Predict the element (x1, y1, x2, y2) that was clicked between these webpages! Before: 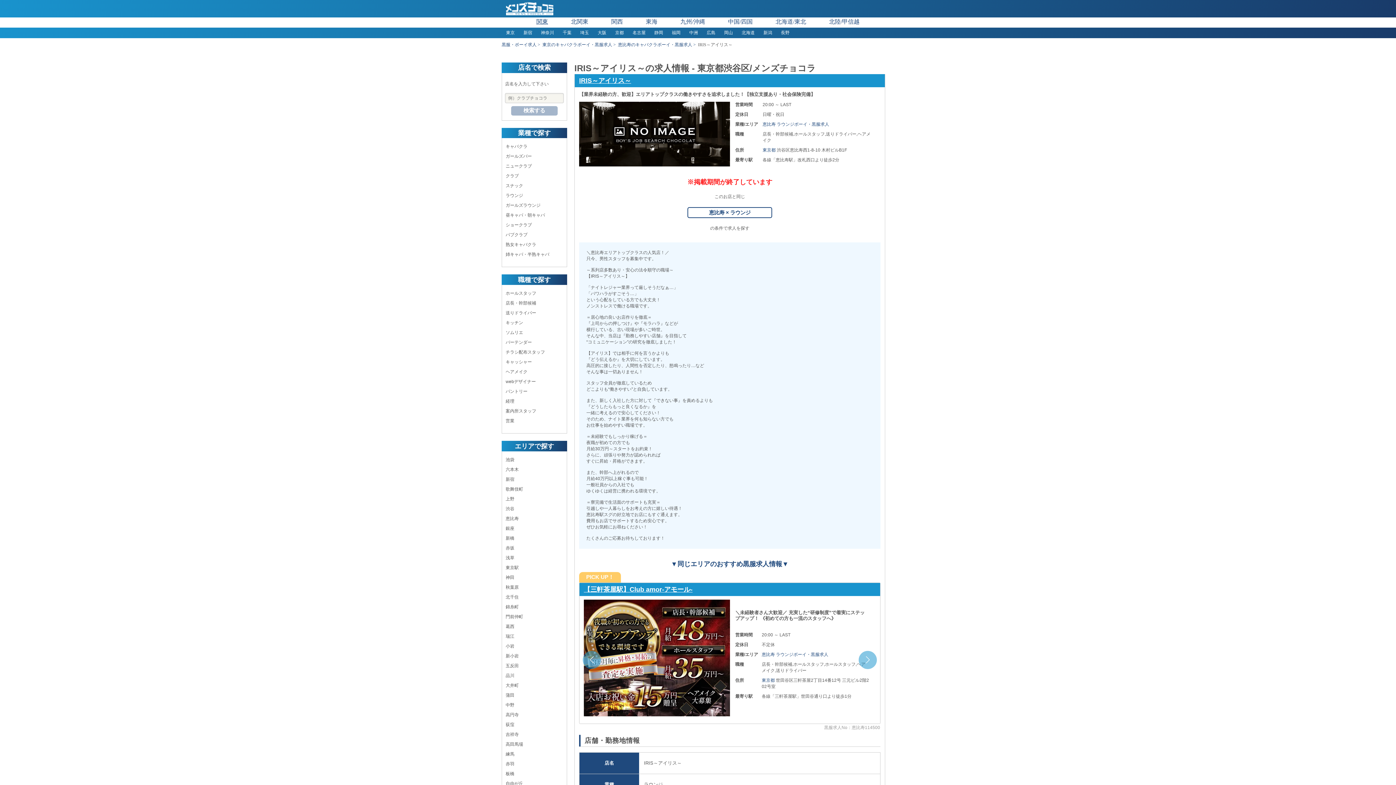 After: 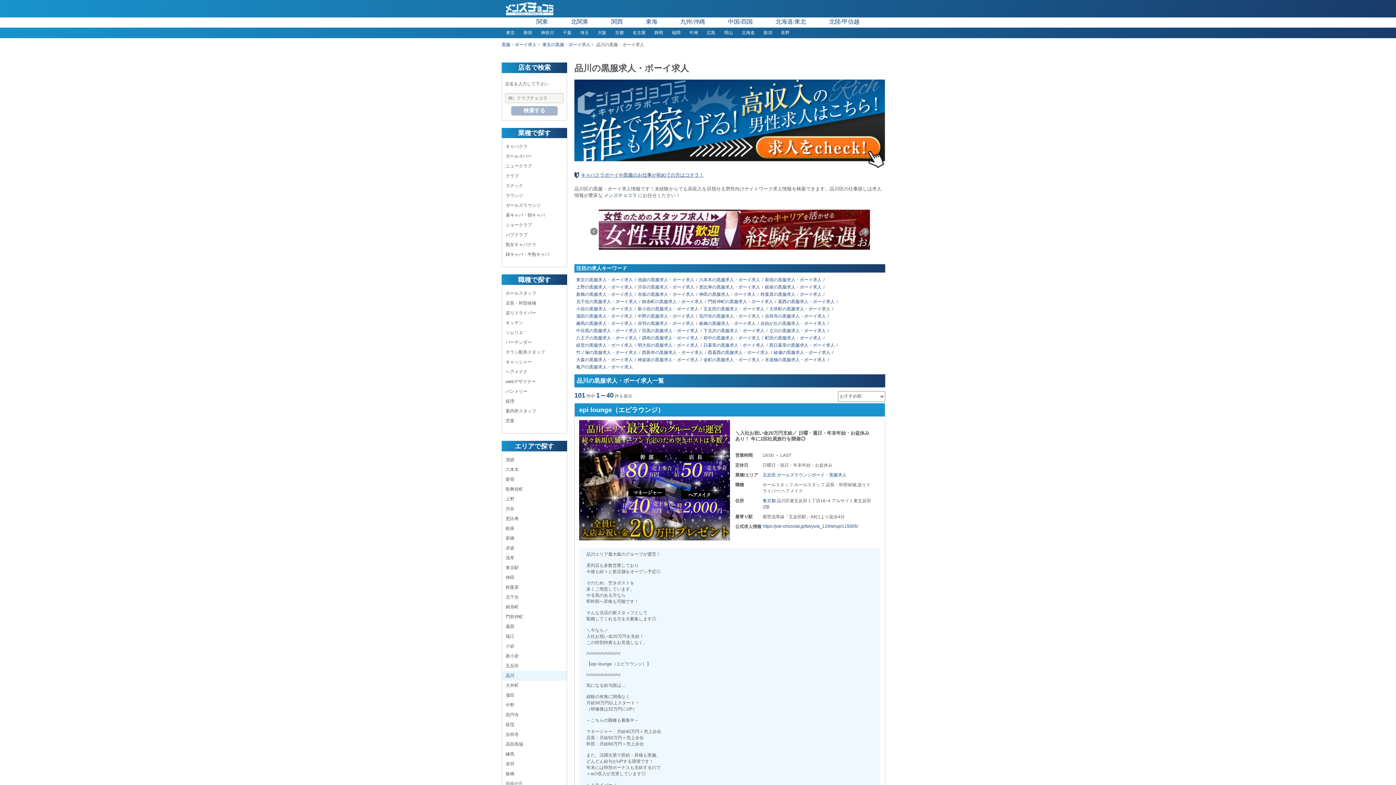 Action: label: 品川 bbox: (505, 673, 514, 678)